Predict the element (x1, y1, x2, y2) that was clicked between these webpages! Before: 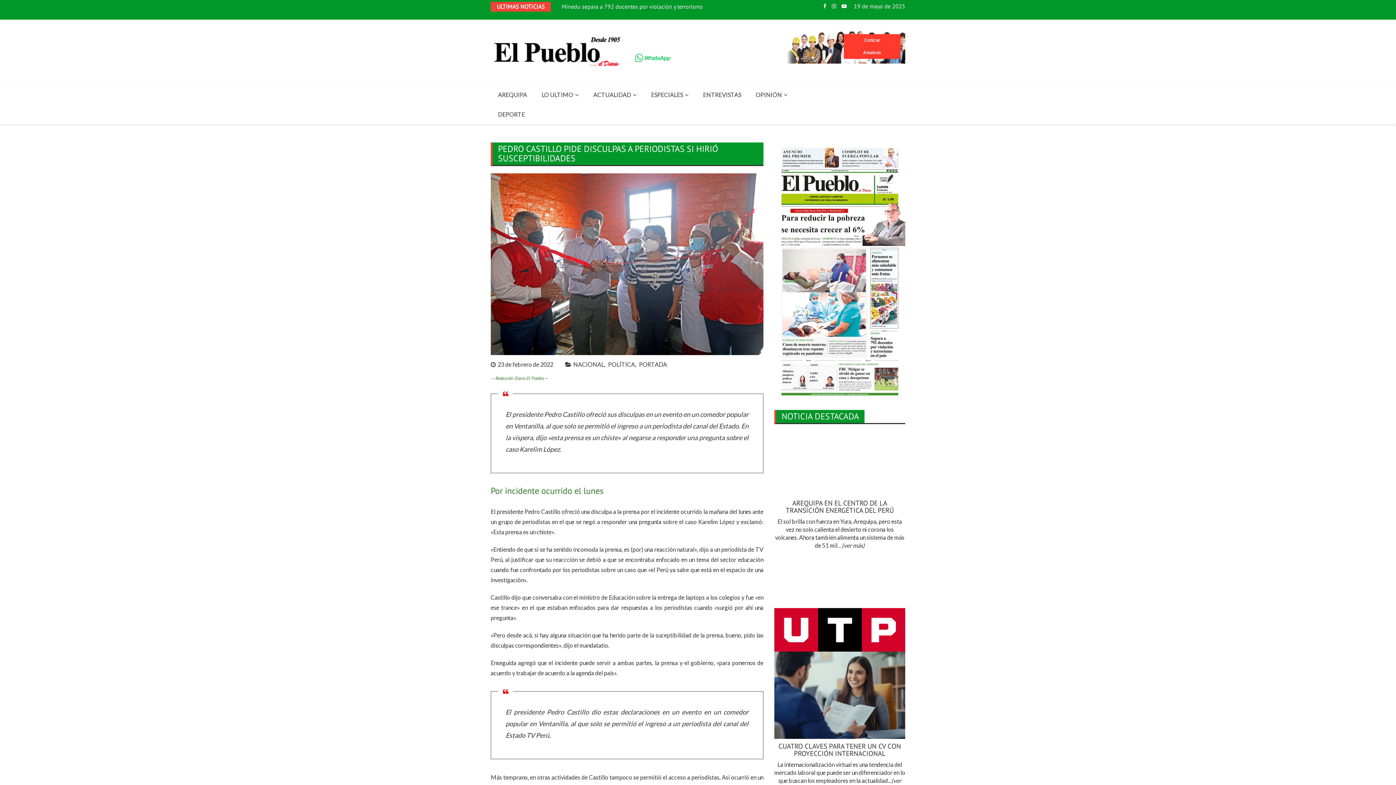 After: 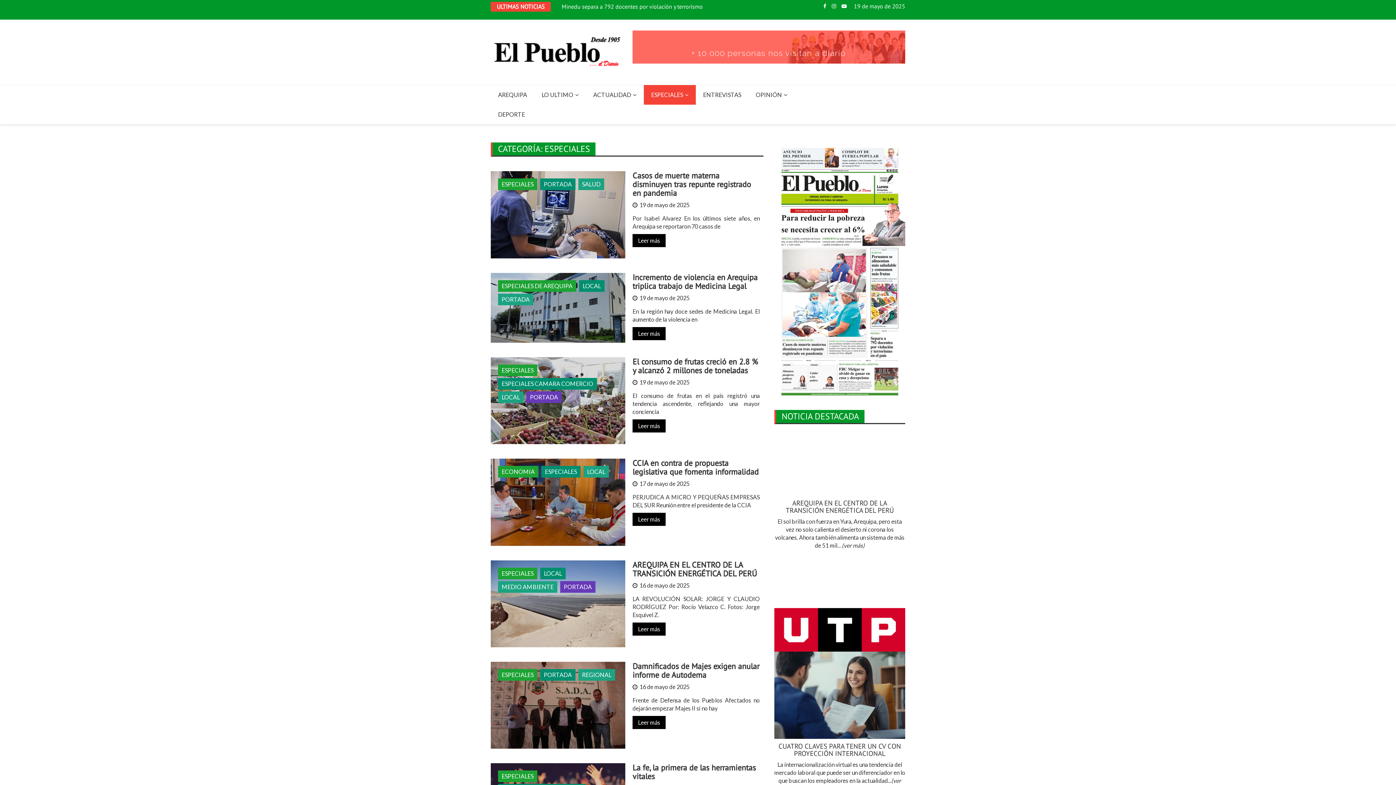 Action: bbox: (644, 85, 696, 104) label: ESPECIALES